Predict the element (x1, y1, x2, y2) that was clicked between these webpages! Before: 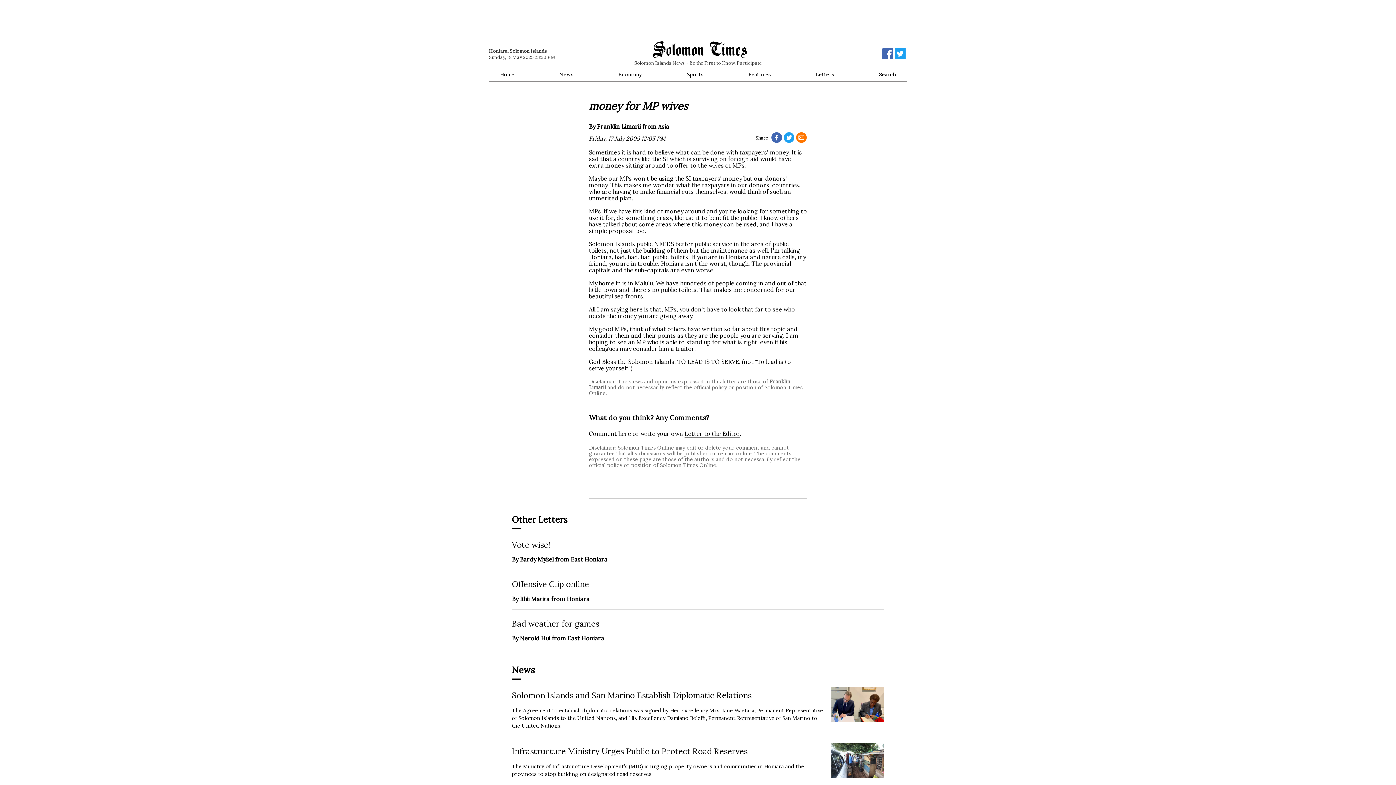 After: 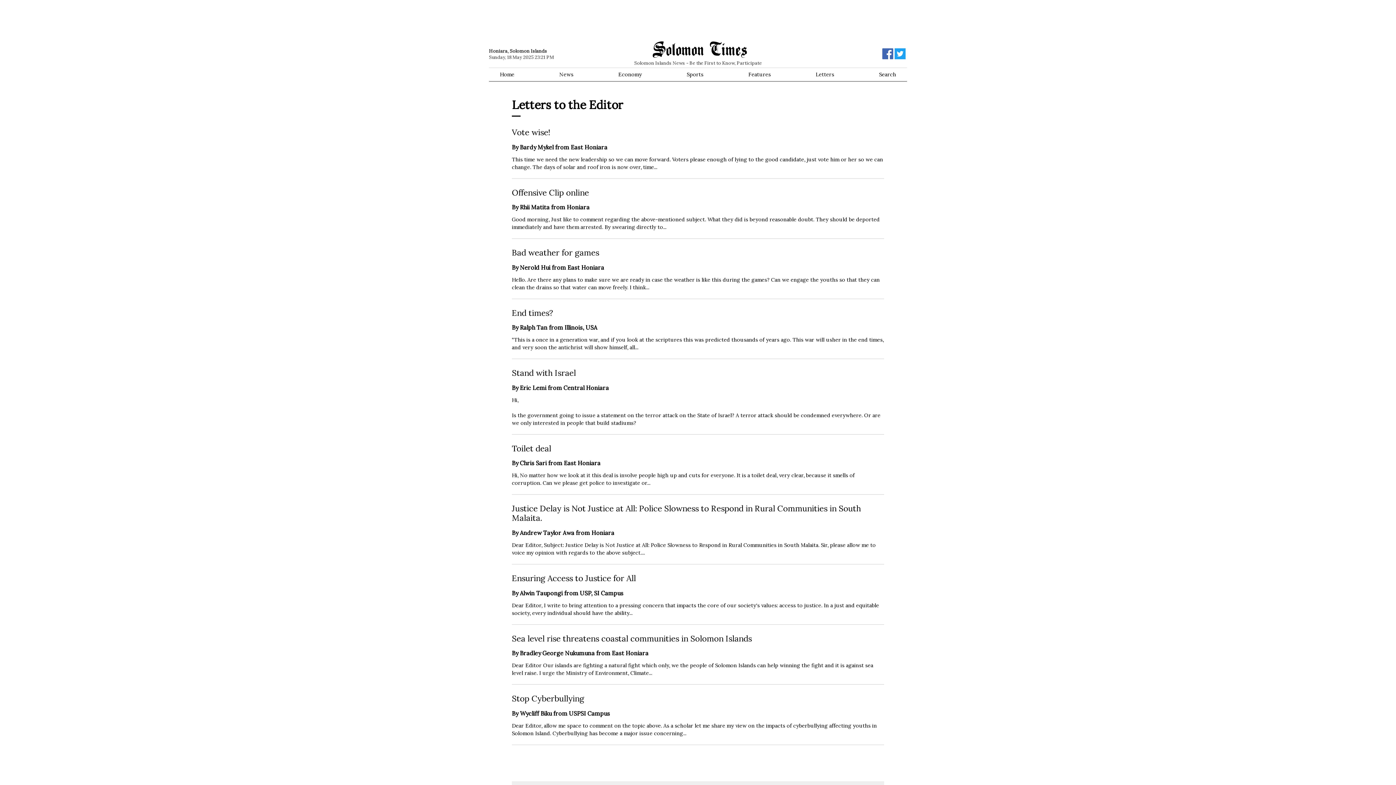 Action: bbox: (512, 513, 884, 529) label: Other Letters